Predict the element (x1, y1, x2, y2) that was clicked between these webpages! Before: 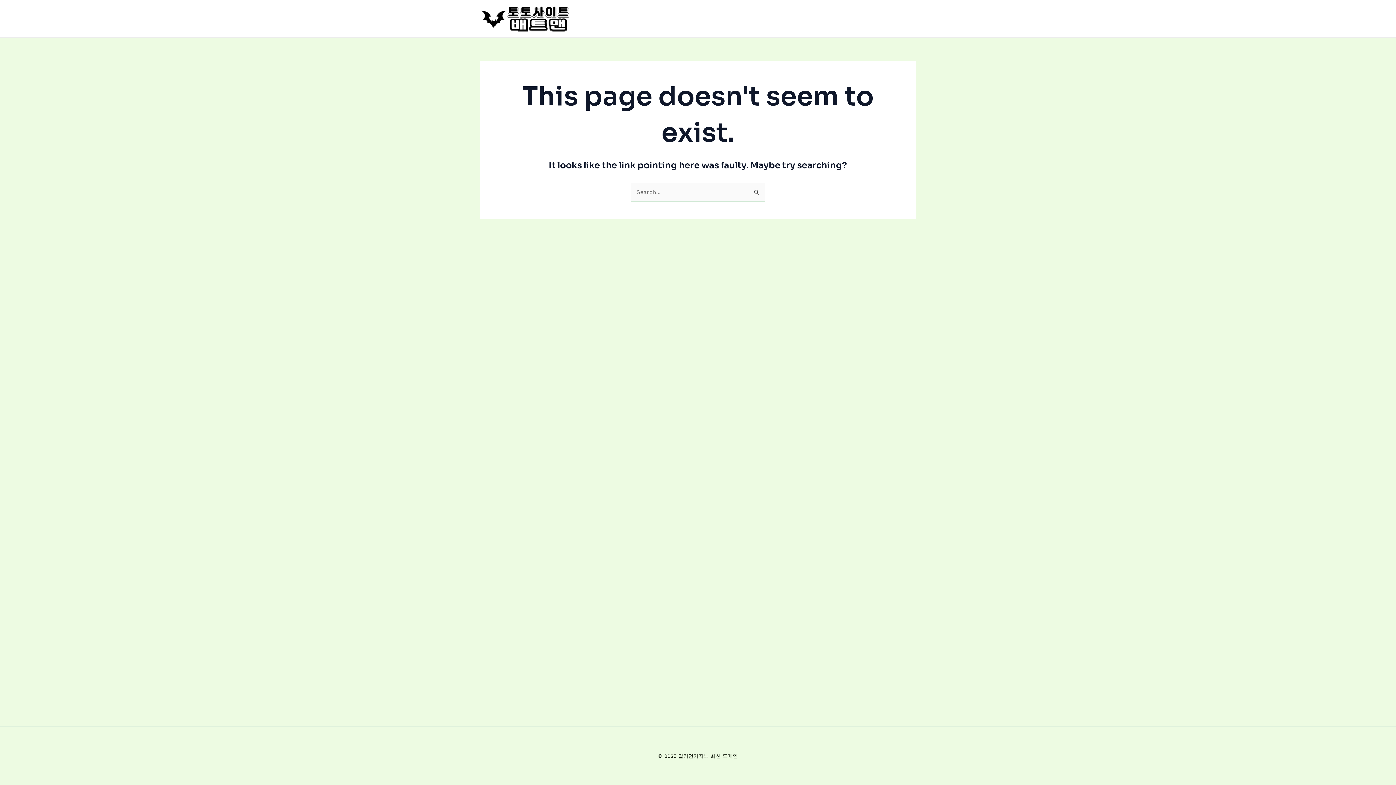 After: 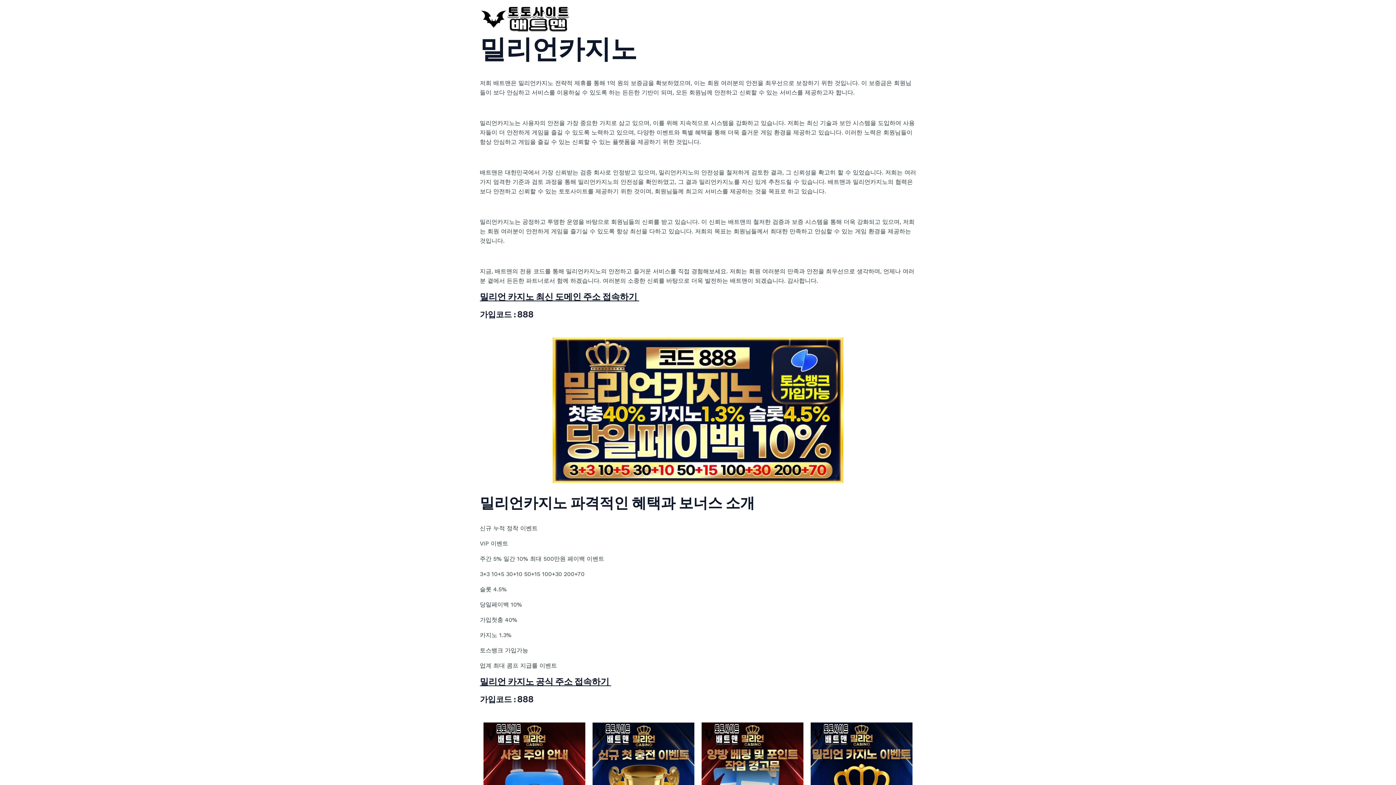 Action: bbox: (480, 14, 570, 21)